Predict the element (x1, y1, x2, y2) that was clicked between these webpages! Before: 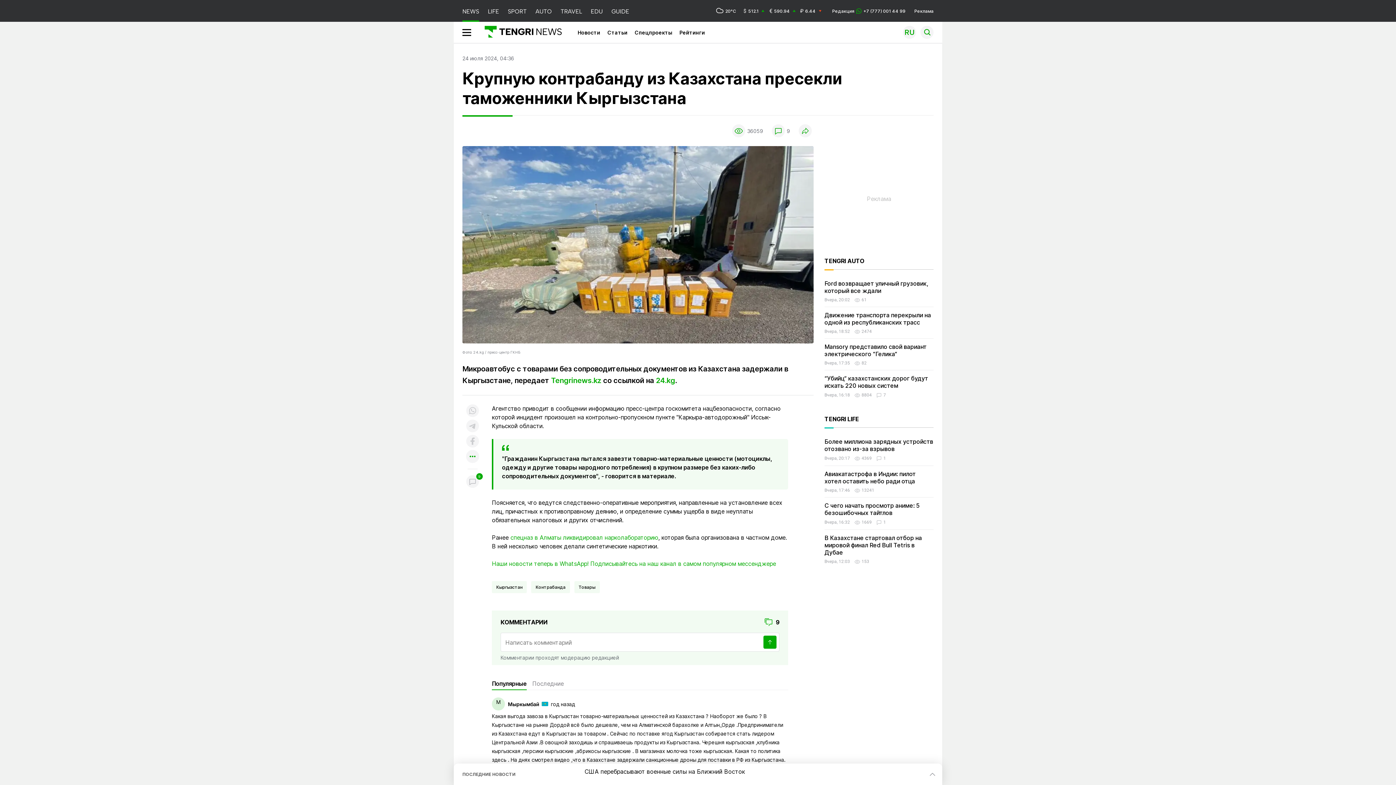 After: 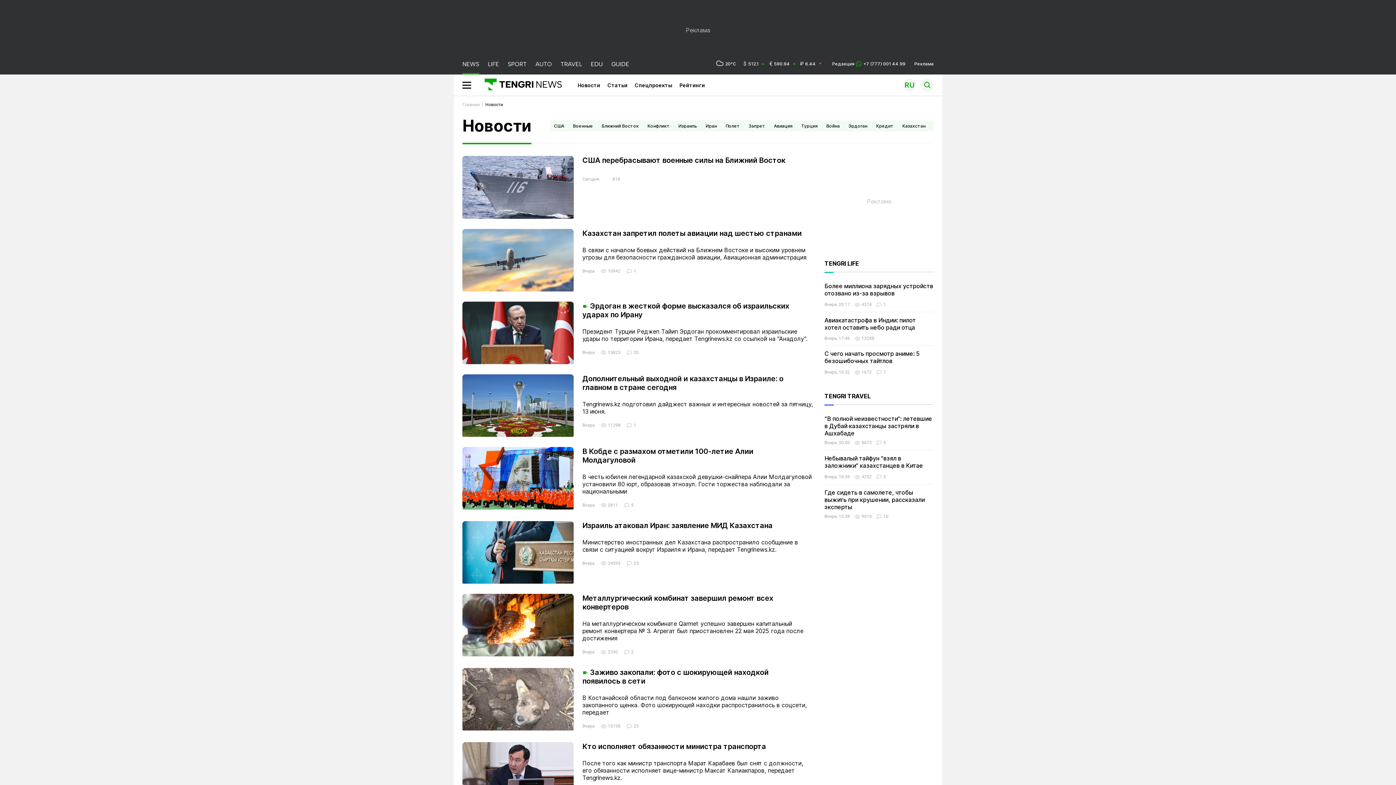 Action: label: Новости bbox: (577, 29, 600, 35)